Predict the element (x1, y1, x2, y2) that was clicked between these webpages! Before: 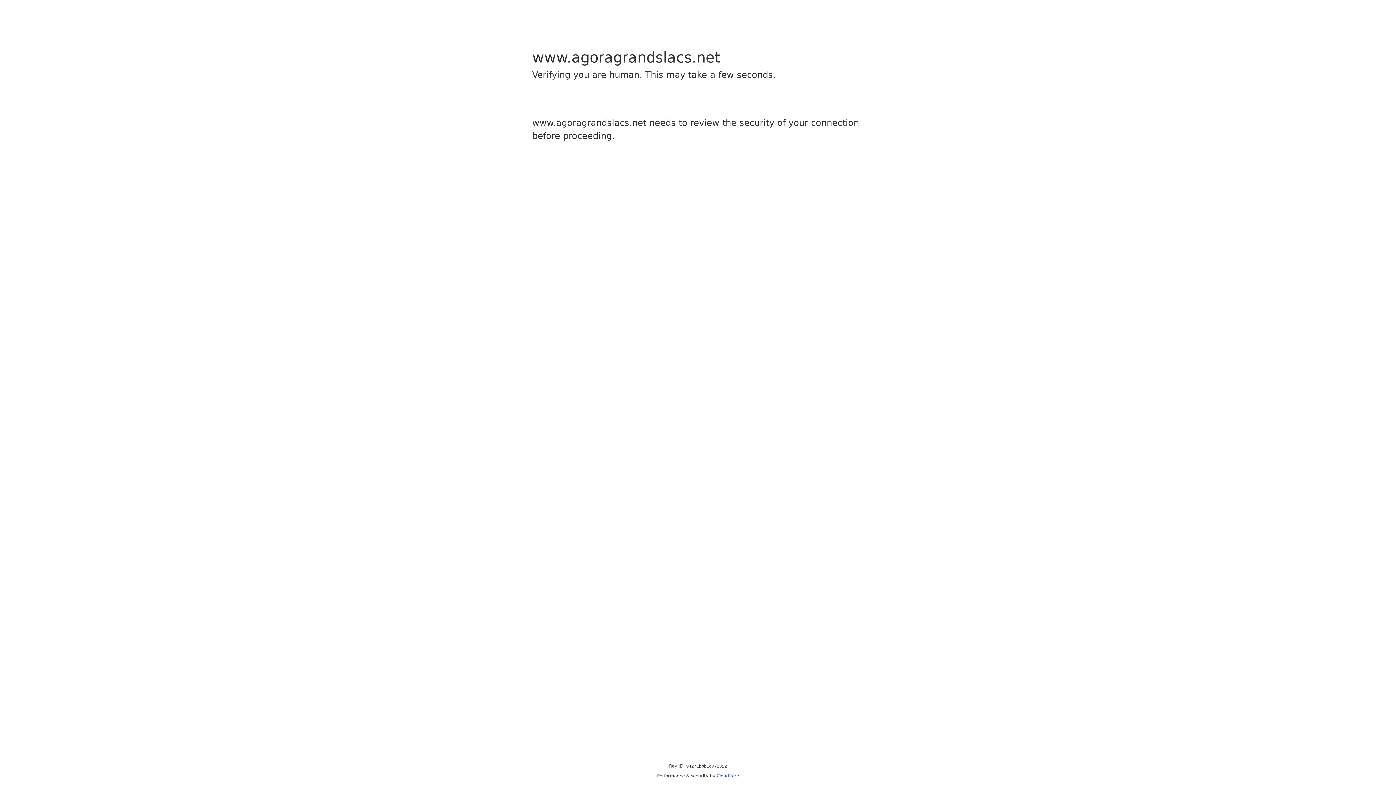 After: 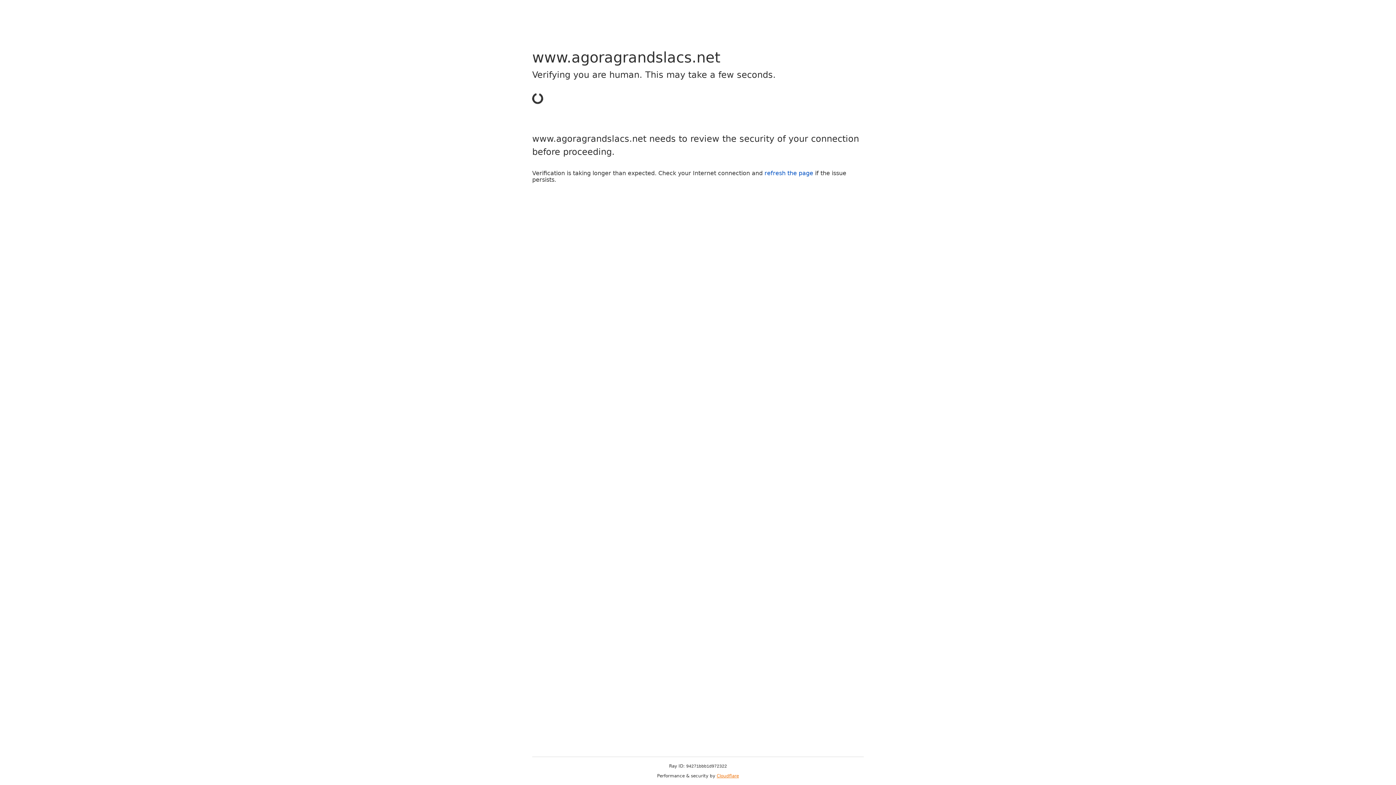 Action: bbox: (716, 773, 739, 778) label: Cloudflare